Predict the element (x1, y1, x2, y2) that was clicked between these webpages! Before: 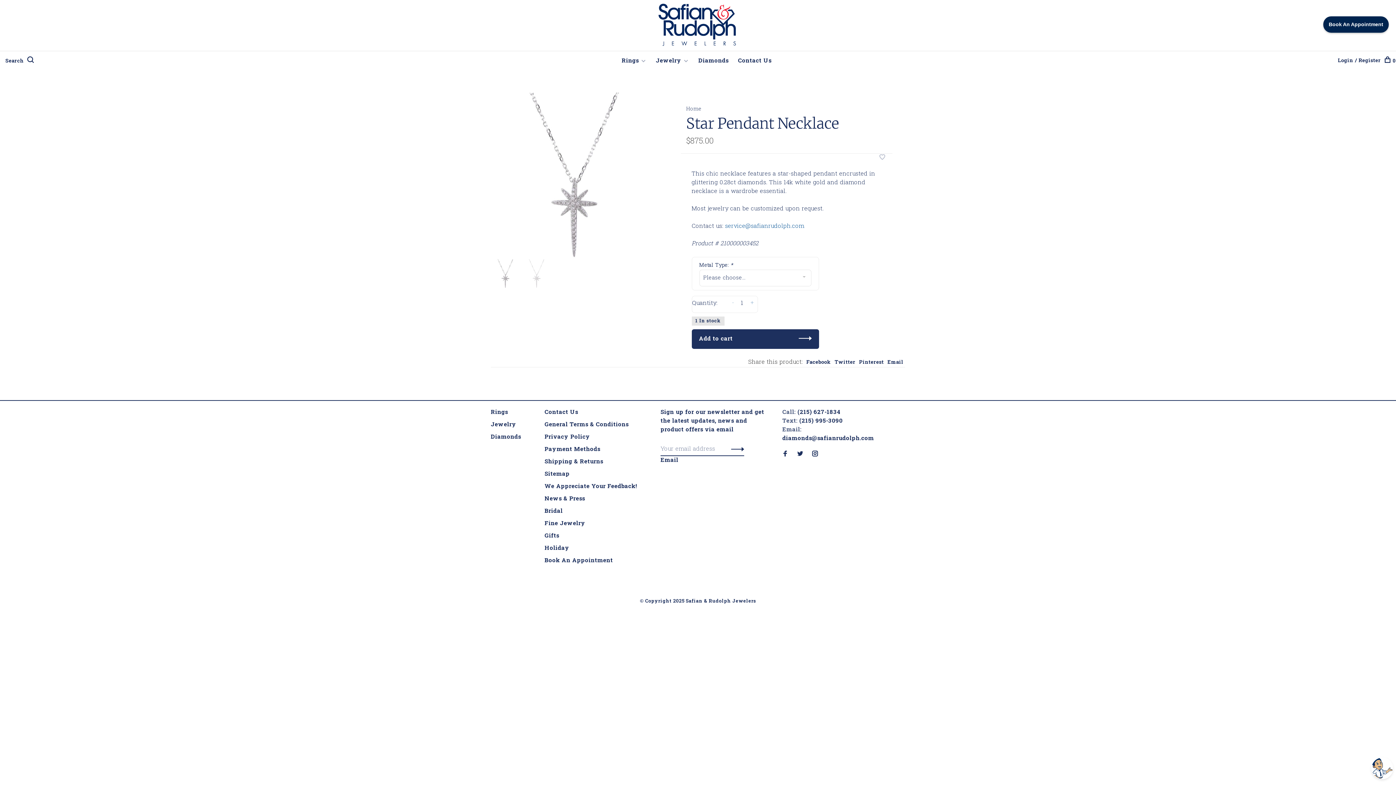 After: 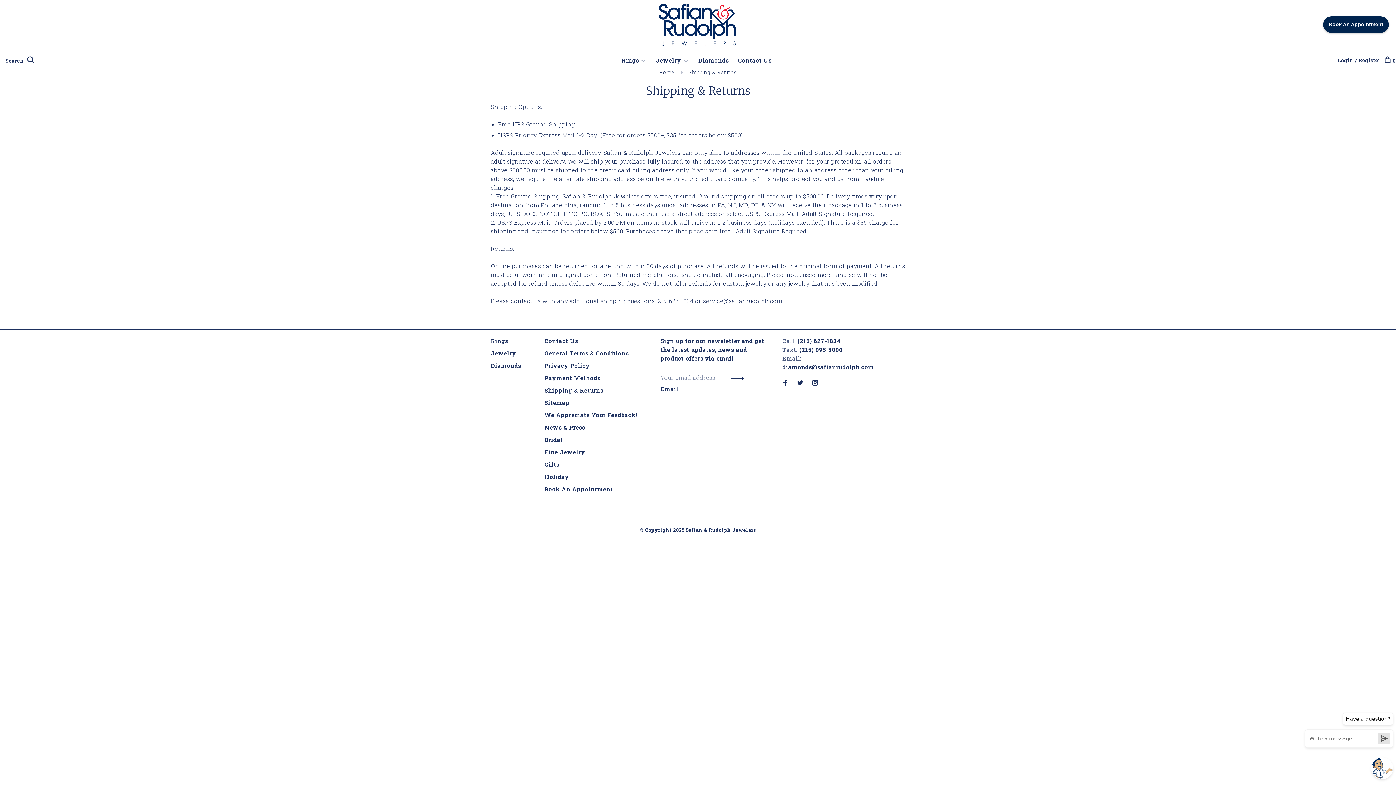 Action: label: Shipping & Returns bbox: (544, 457, 603, 466)